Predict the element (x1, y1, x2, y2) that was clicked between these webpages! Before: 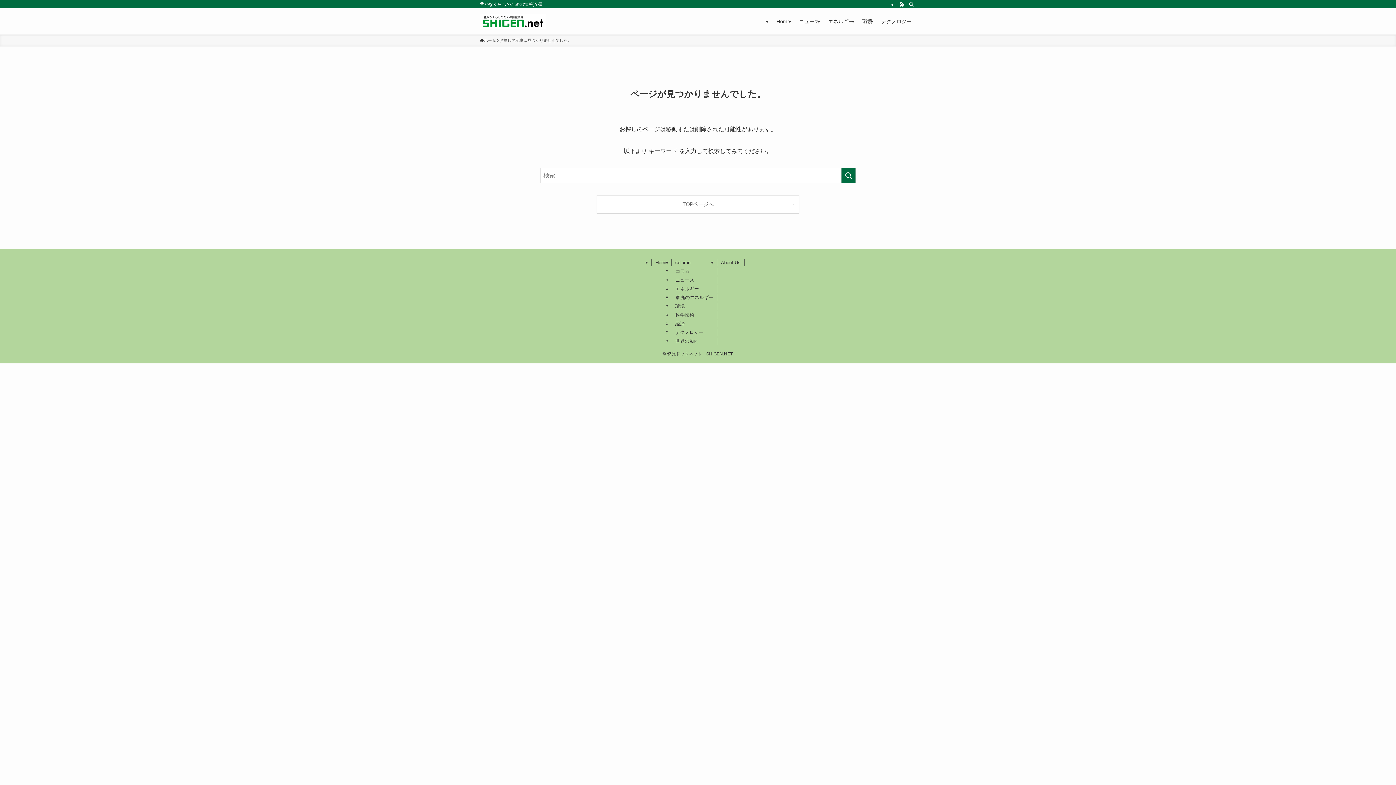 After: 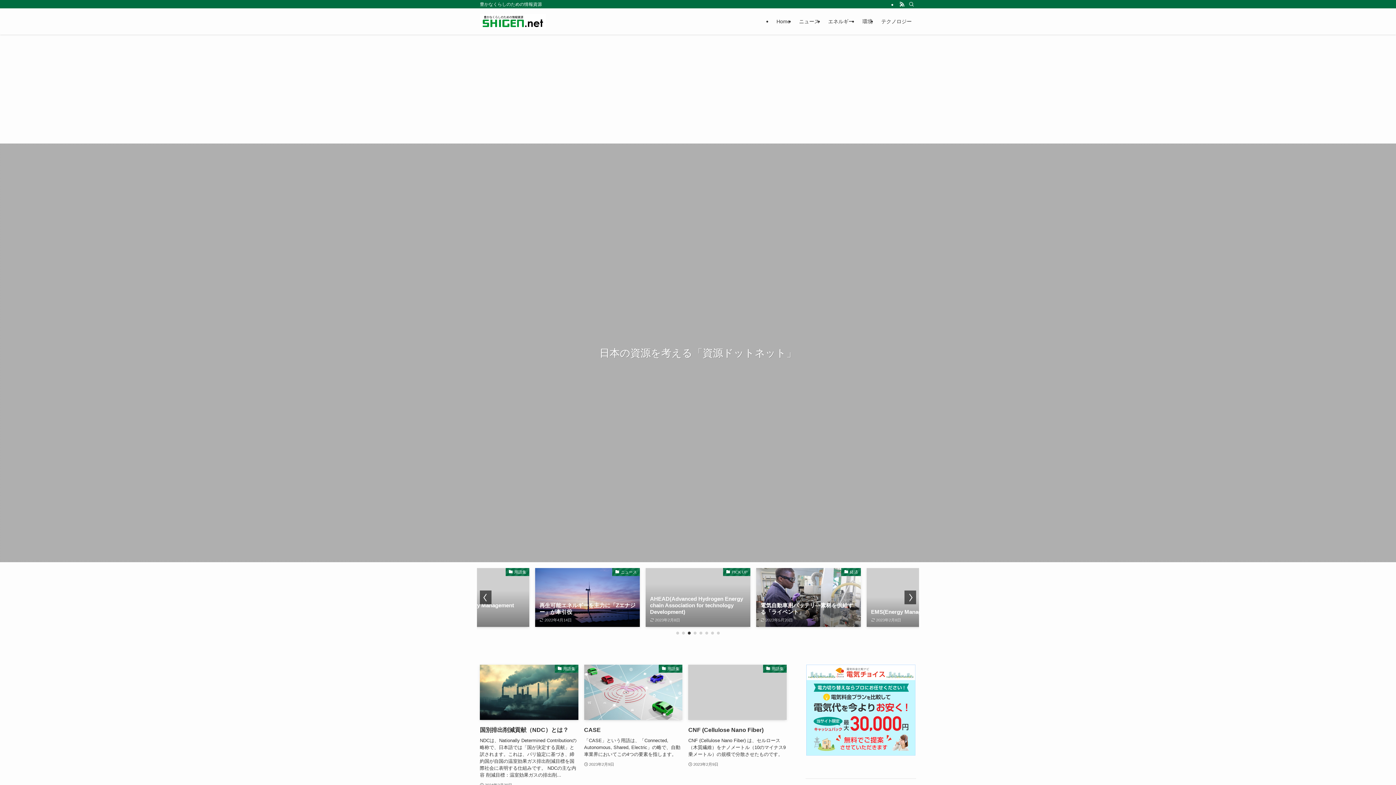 Action: bbox: (597, 195, 799, 213) label: TOPページへ